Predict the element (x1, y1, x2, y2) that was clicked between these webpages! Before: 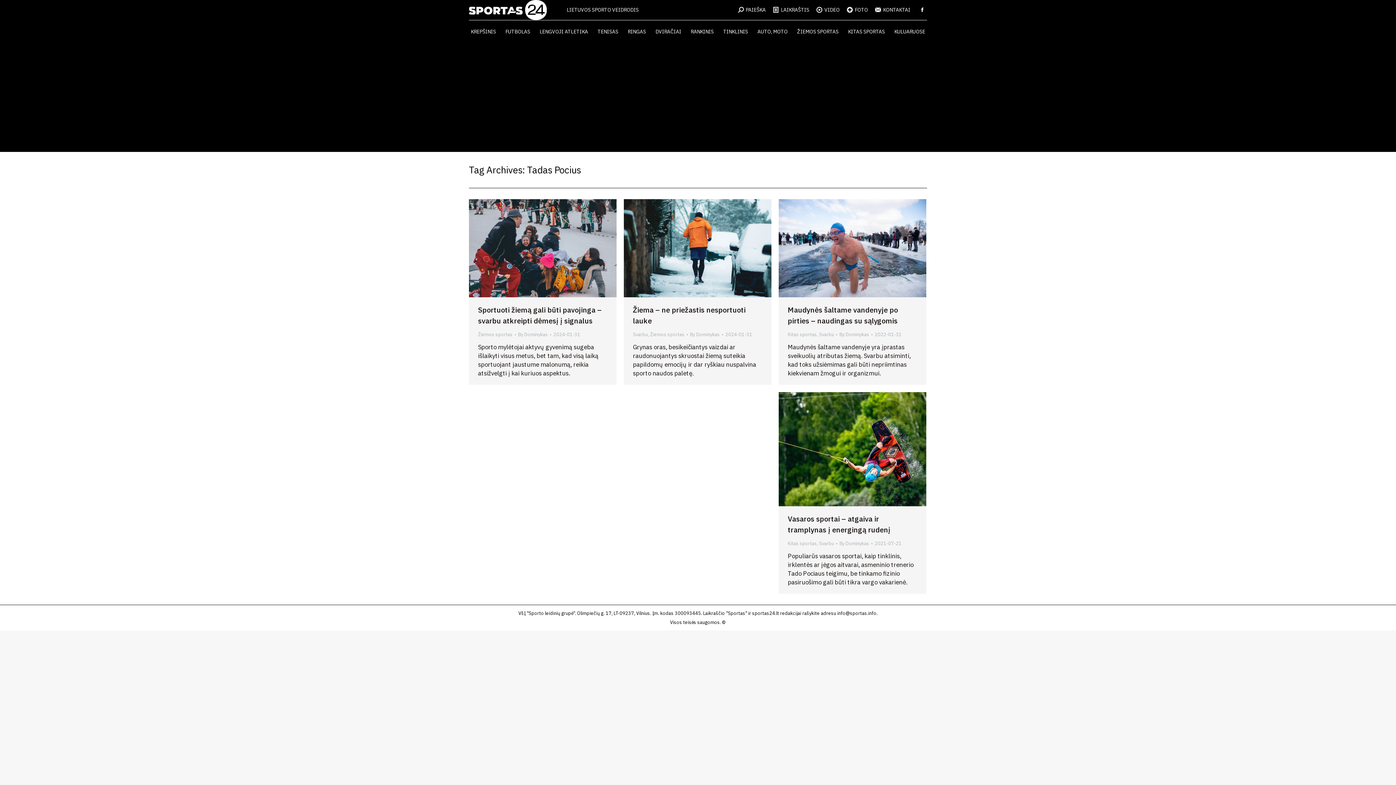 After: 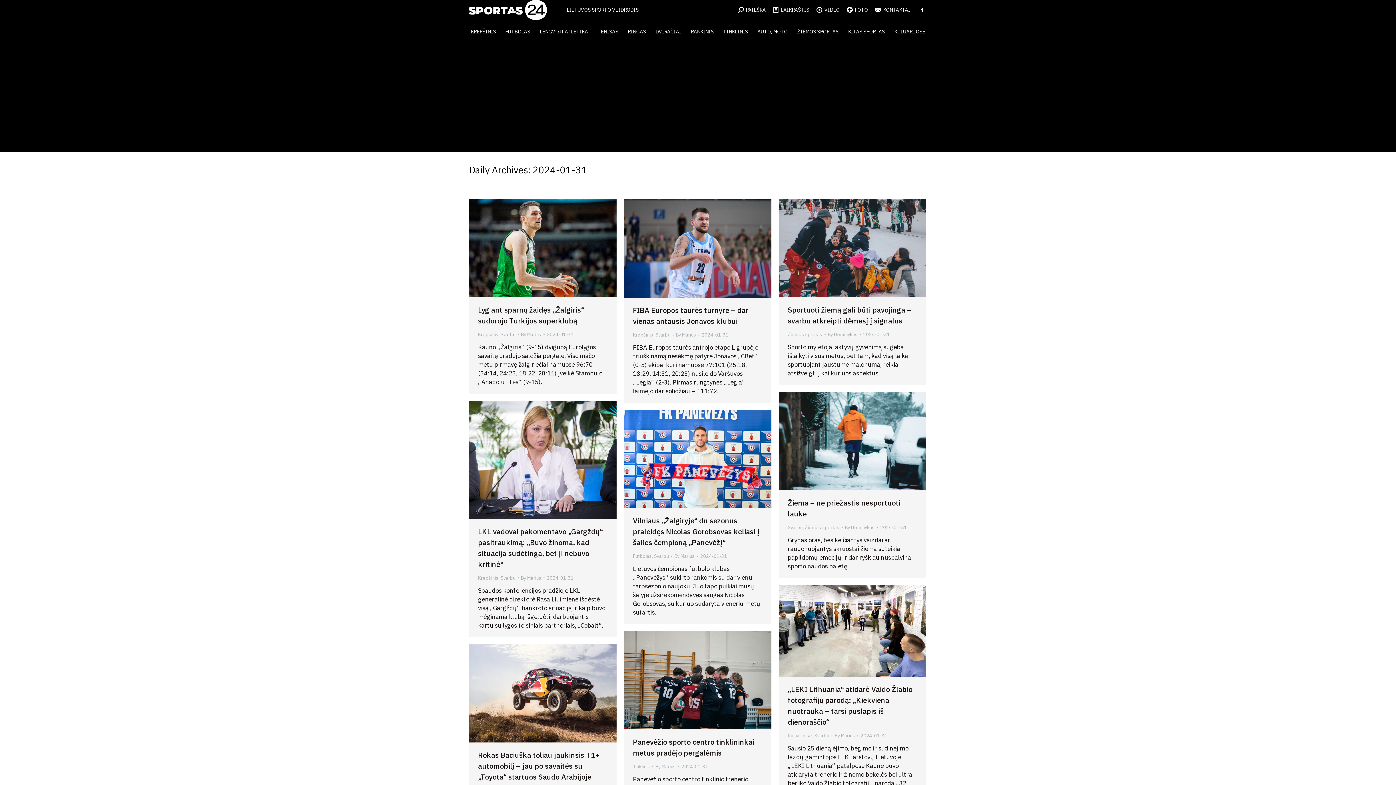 Action: label: 2024-01-31 bbox: (553, 330, 580, 339)